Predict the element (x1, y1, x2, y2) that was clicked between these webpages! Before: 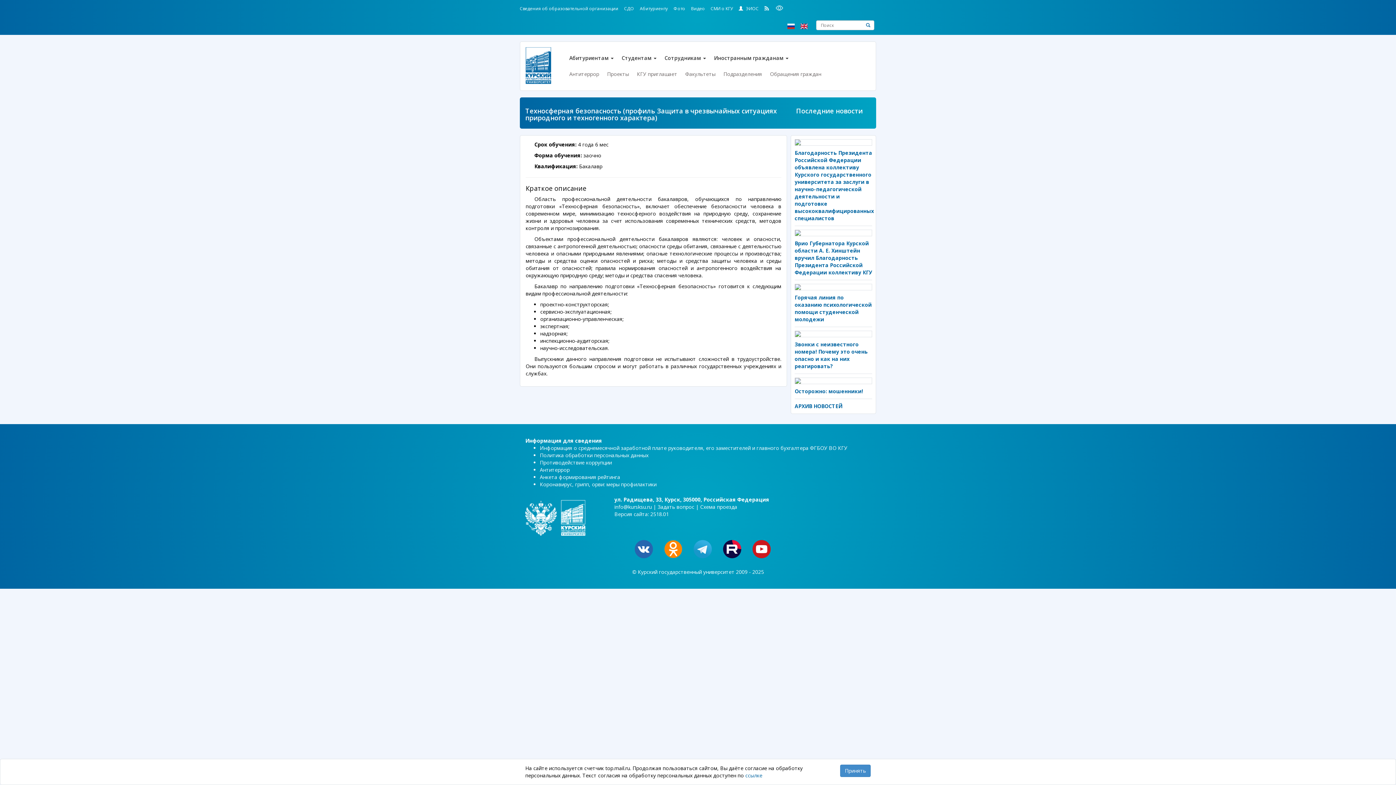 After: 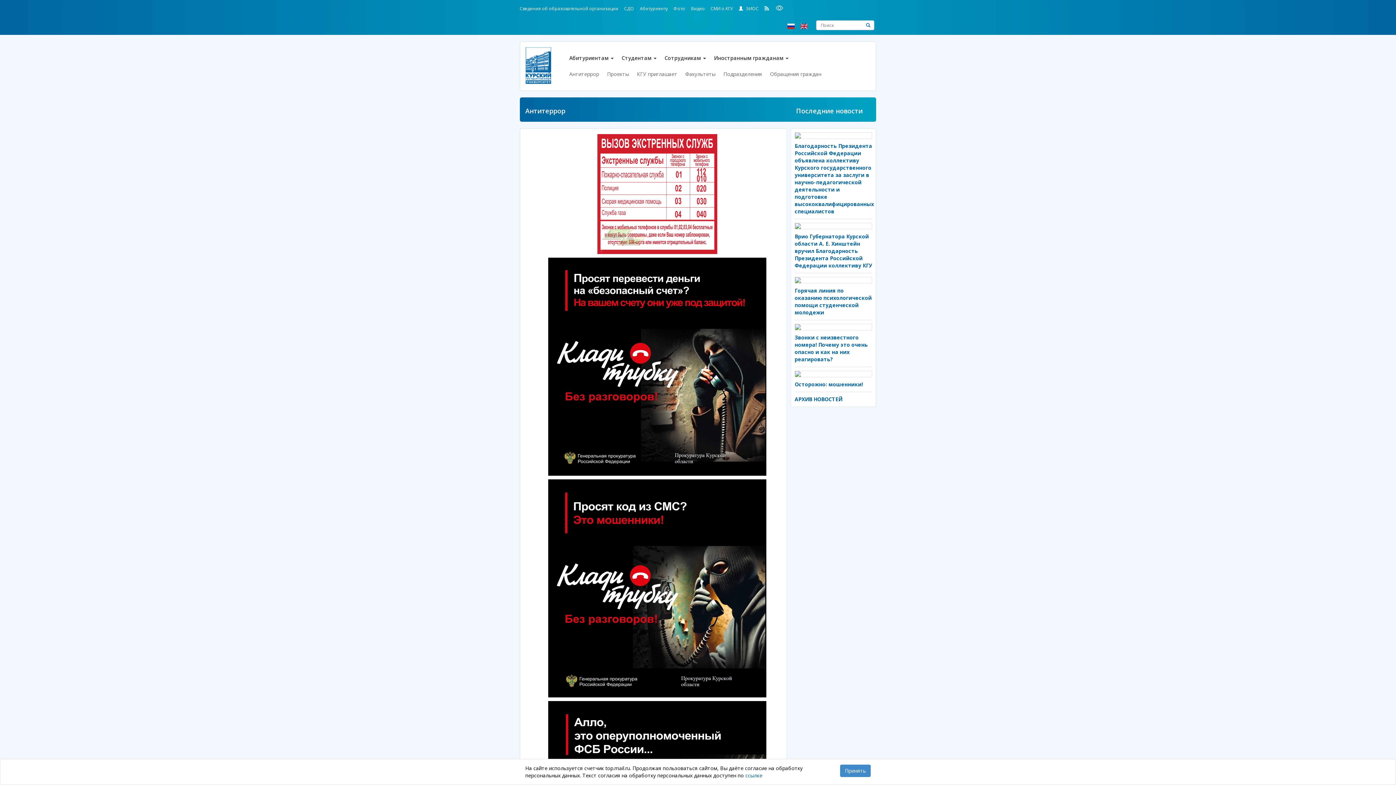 Action: label: Антитеррор bbox: (540, 466, 569, 473)